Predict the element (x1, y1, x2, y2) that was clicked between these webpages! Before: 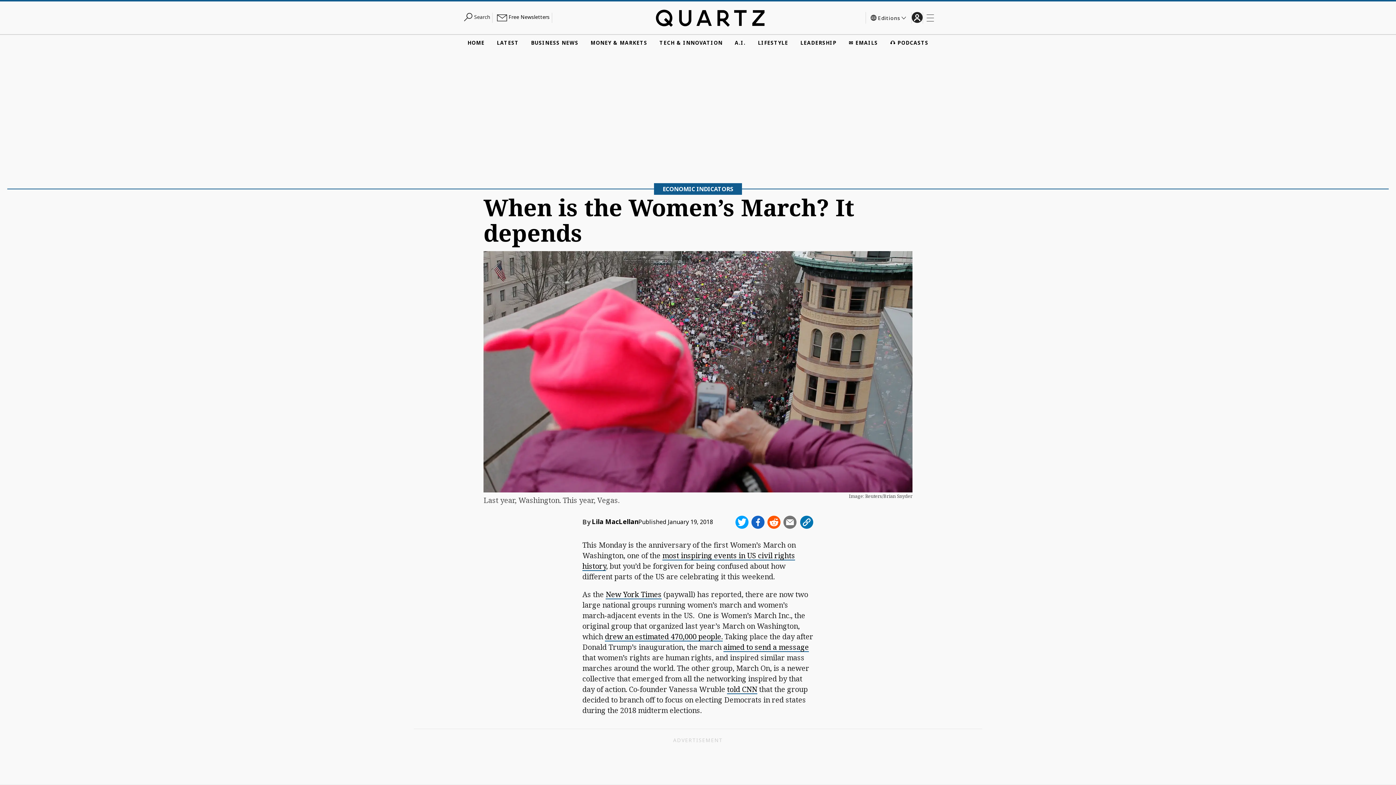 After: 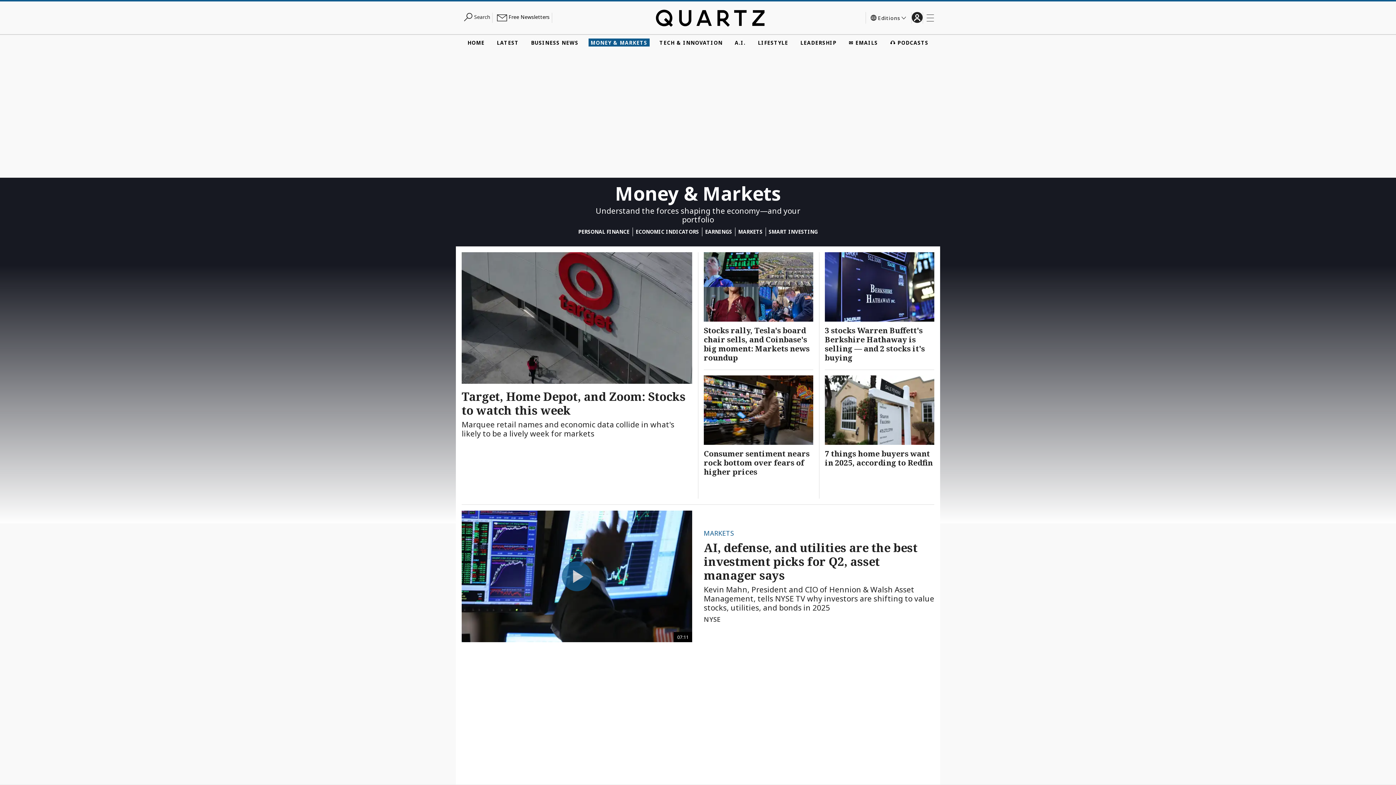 Action: label: MONEY & MARKETS bbox: (588, 38, 649, 46)